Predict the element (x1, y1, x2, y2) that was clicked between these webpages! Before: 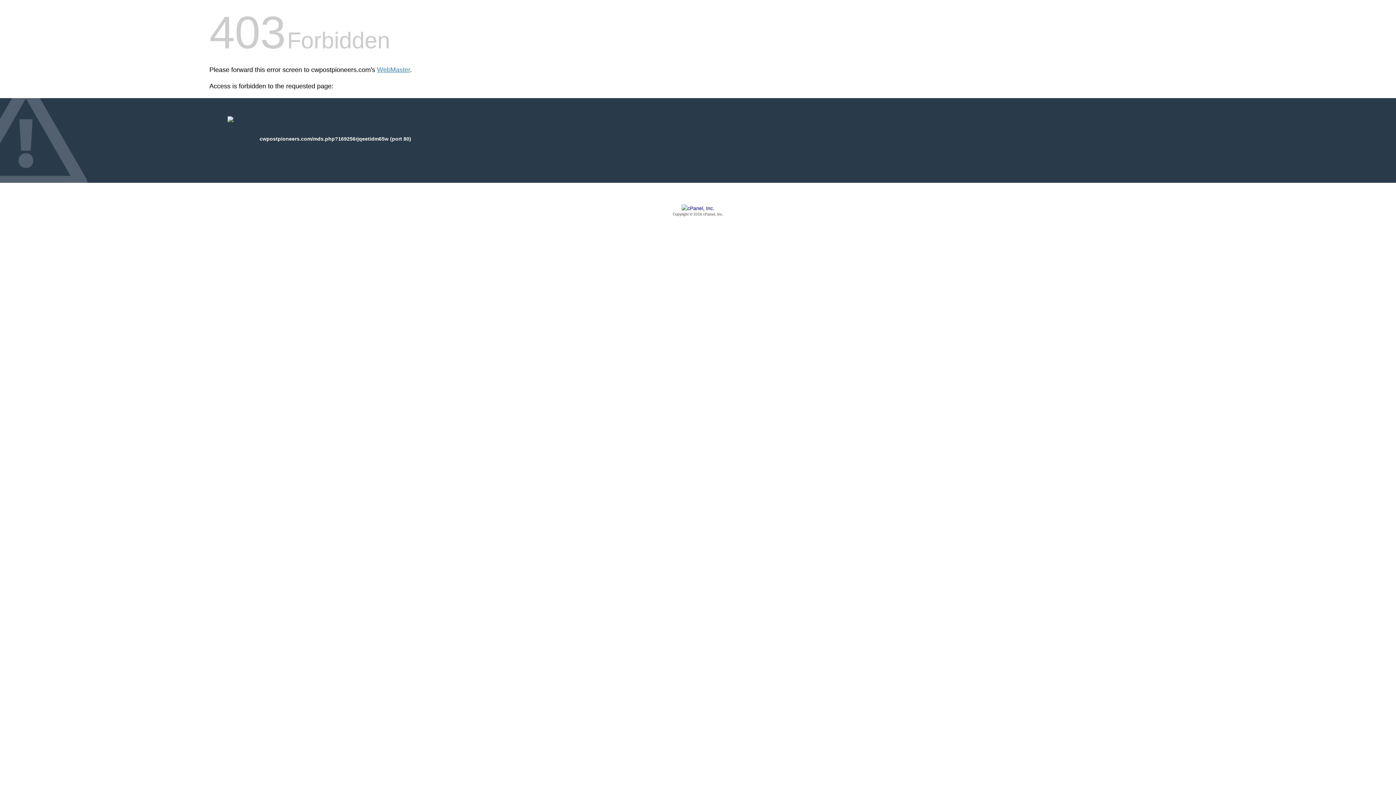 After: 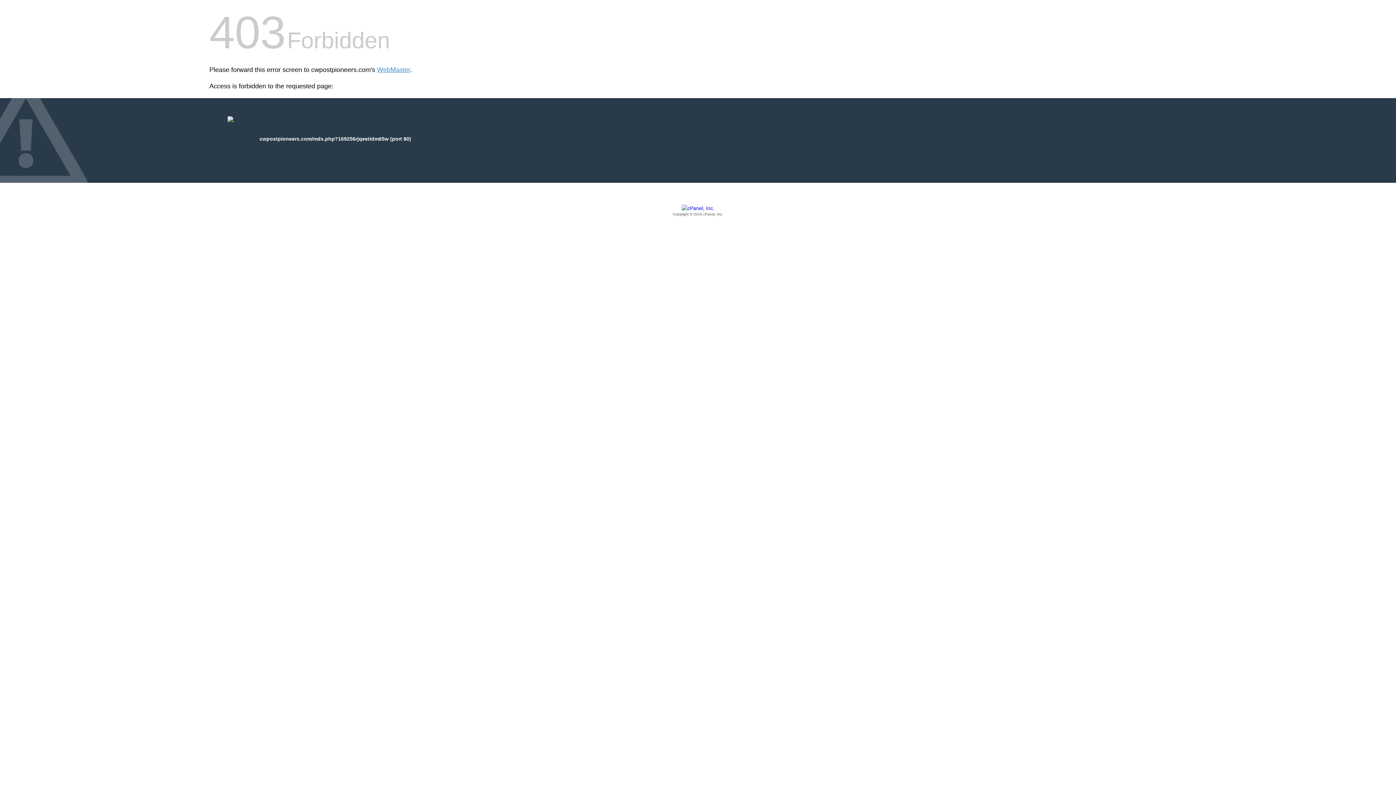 Action: label: Copyright © 2016 cPanel, Inc. bbox: (209, 205, 1186, 217)